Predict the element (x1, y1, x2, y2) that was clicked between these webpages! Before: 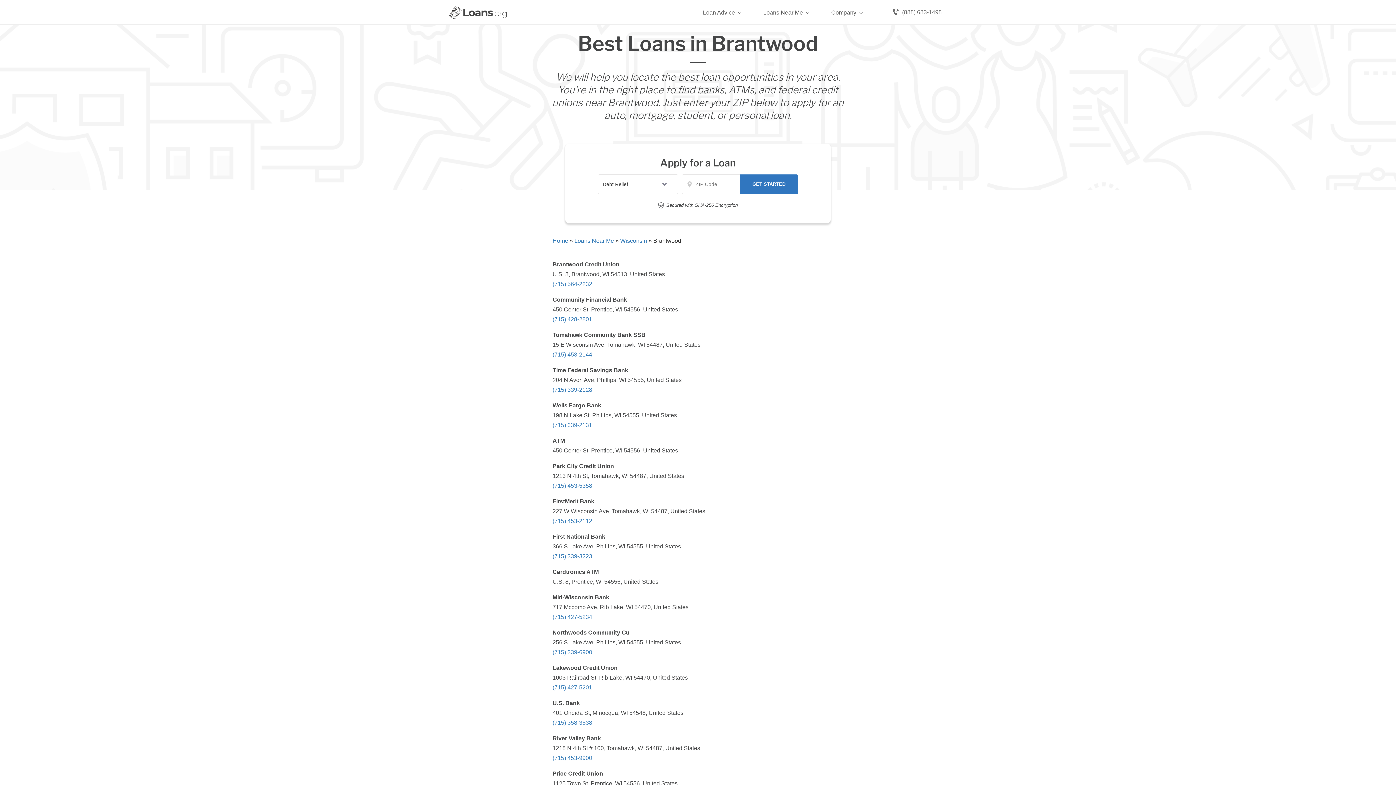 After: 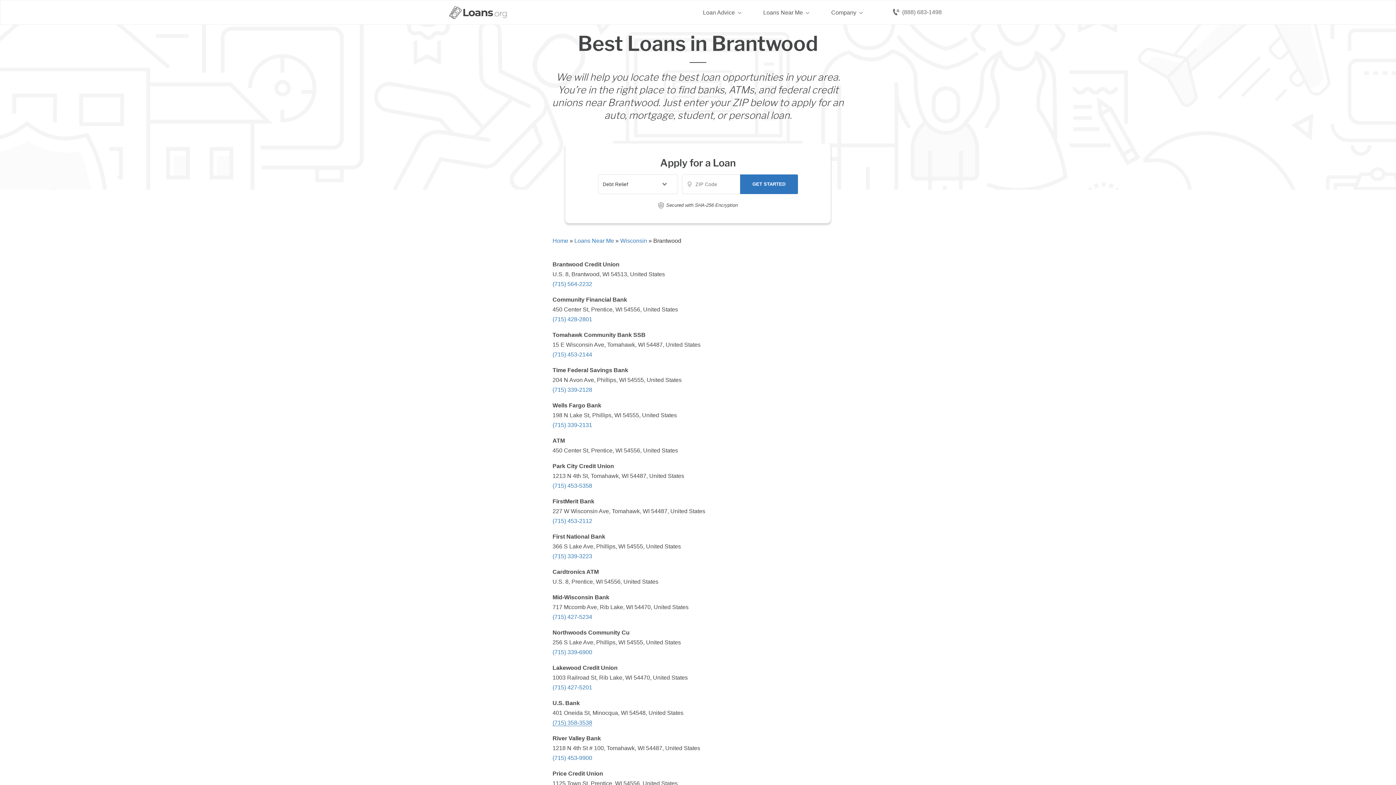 Action: label: (715) 358-3538 bbox: (552, 720, 592, 726)